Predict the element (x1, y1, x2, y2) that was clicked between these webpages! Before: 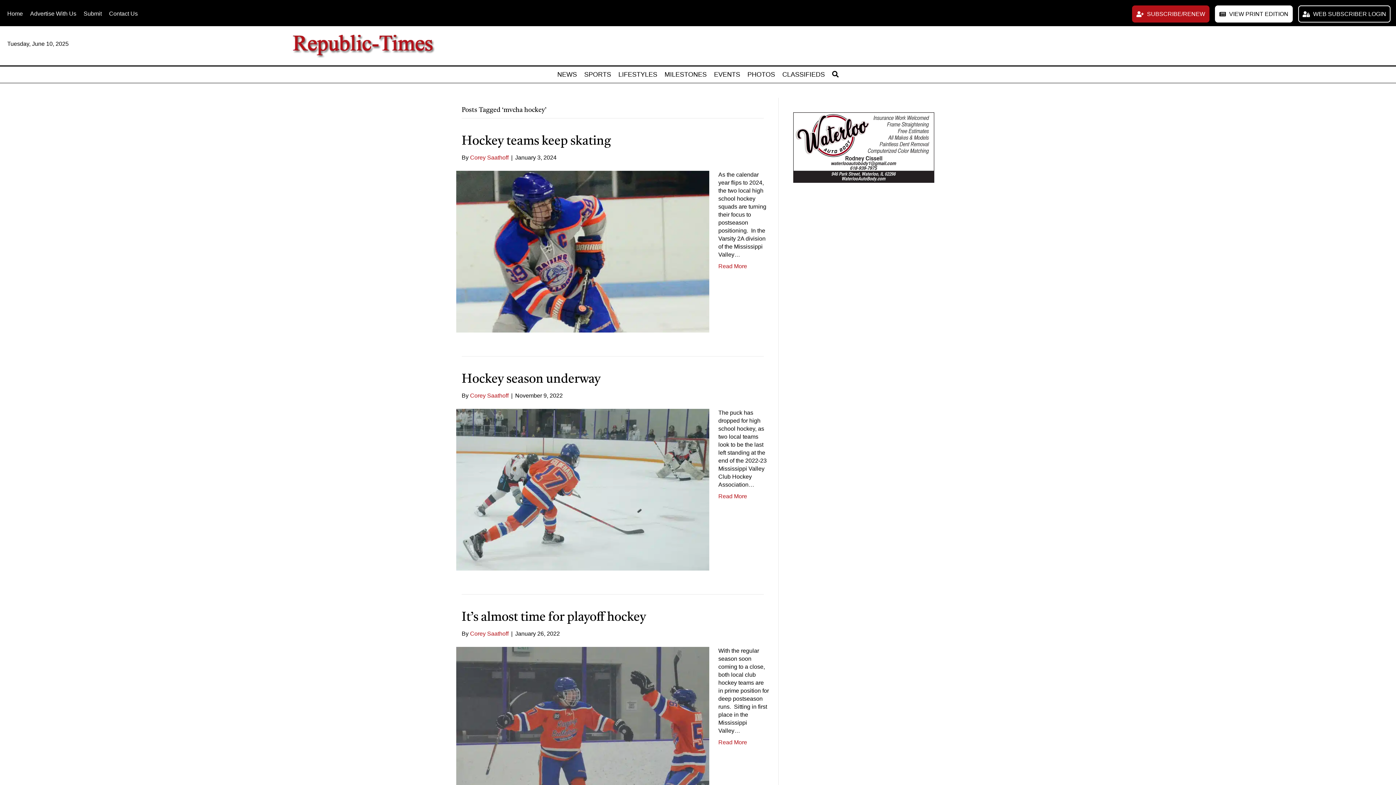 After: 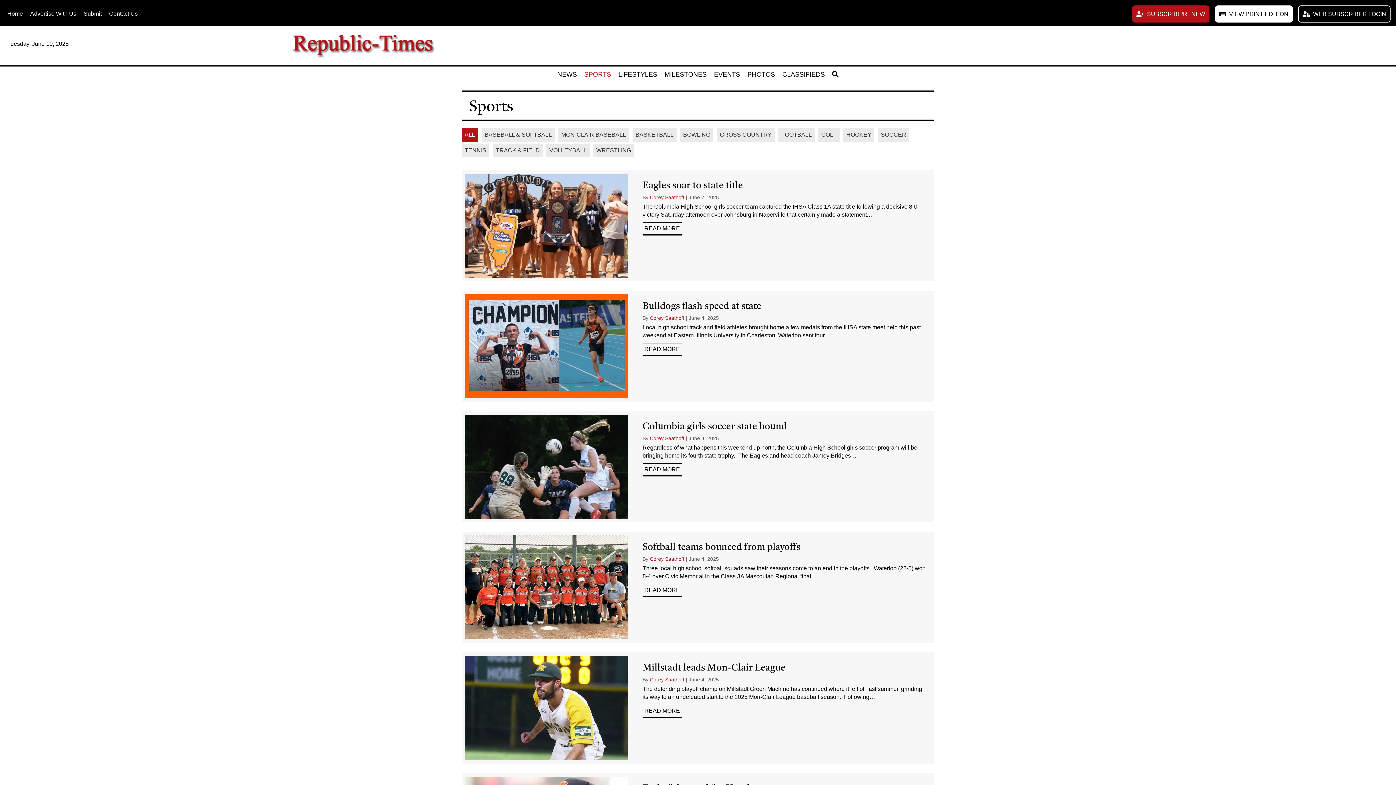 Action: bbox: (580, 66, 614, 82) label: SPORTS